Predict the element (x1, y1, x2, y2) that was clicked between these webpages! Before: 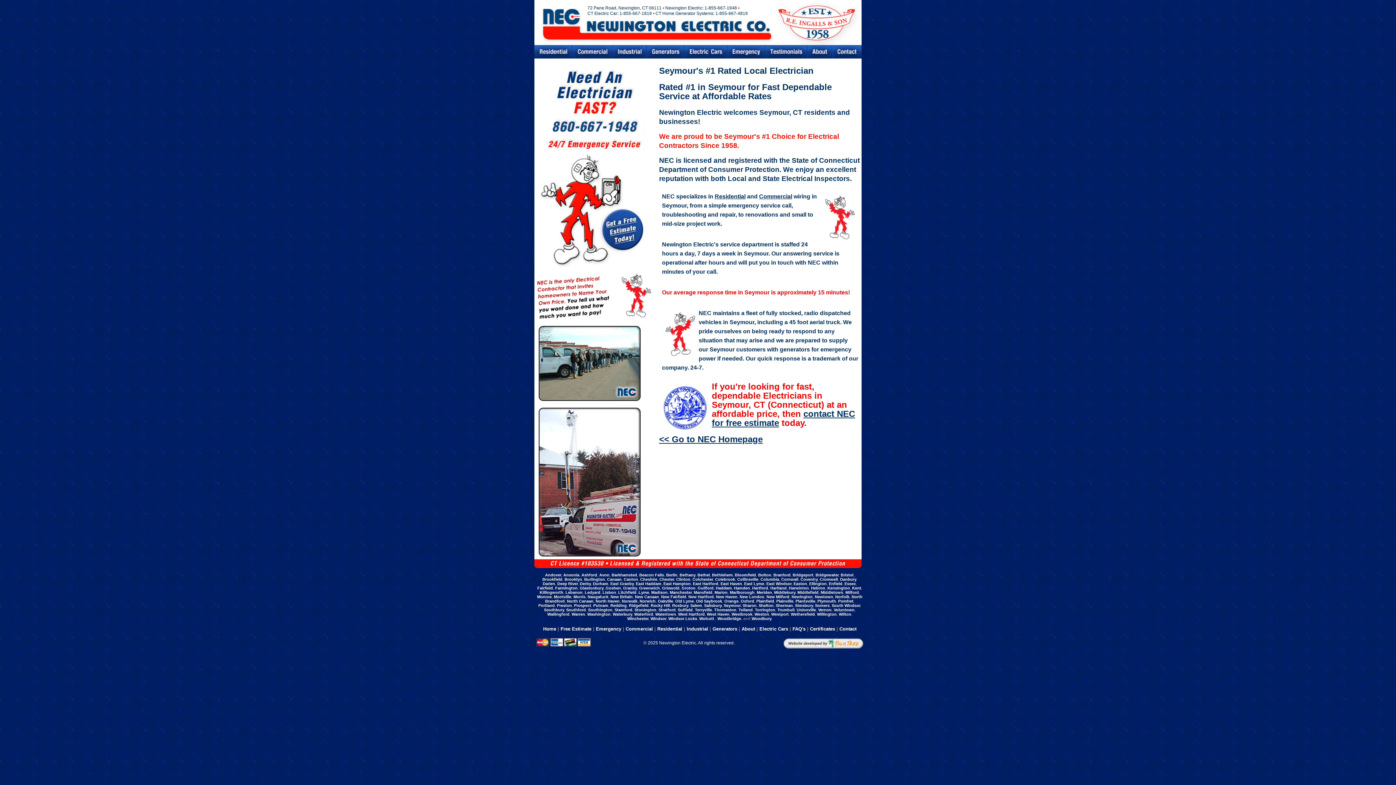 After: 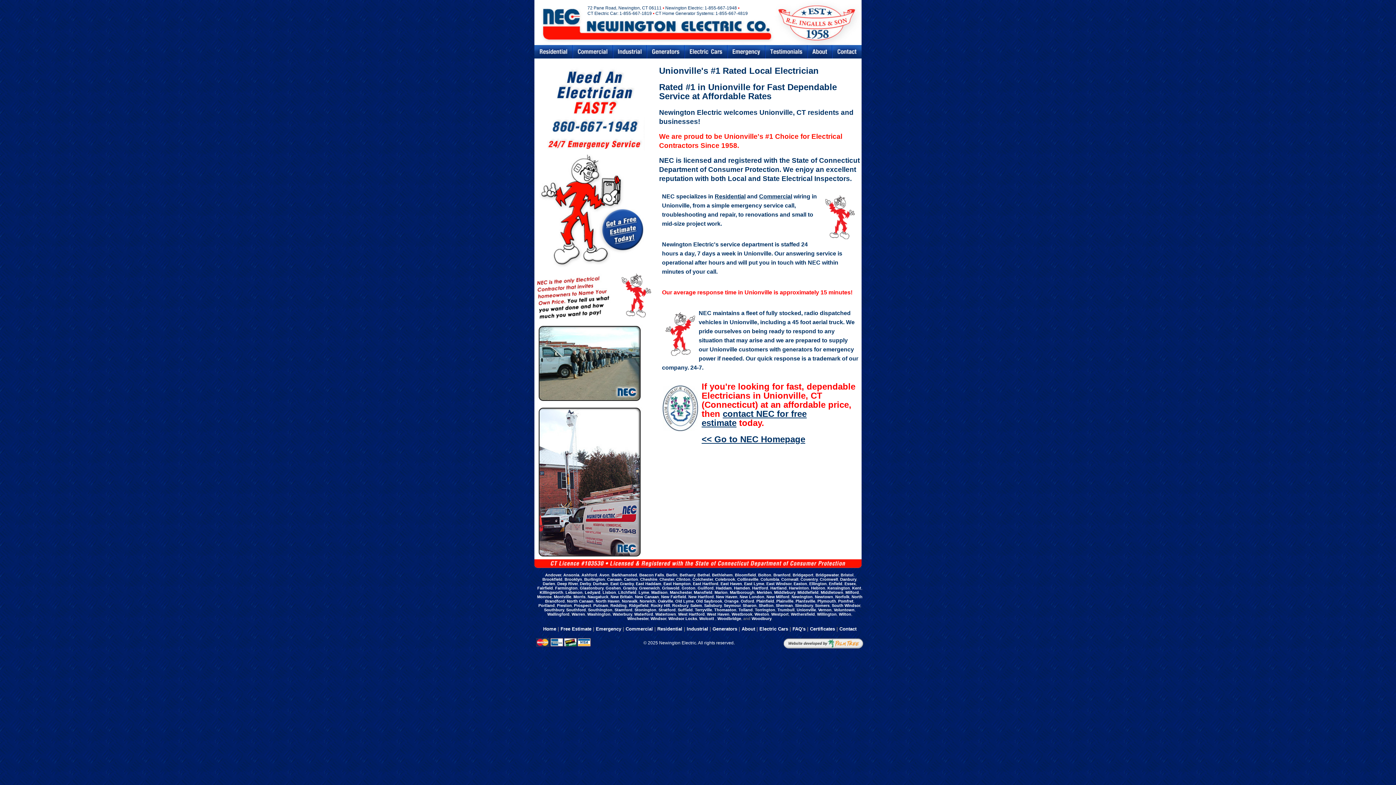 Action: bbox: (796, 608, 816, 612) label: Unionville